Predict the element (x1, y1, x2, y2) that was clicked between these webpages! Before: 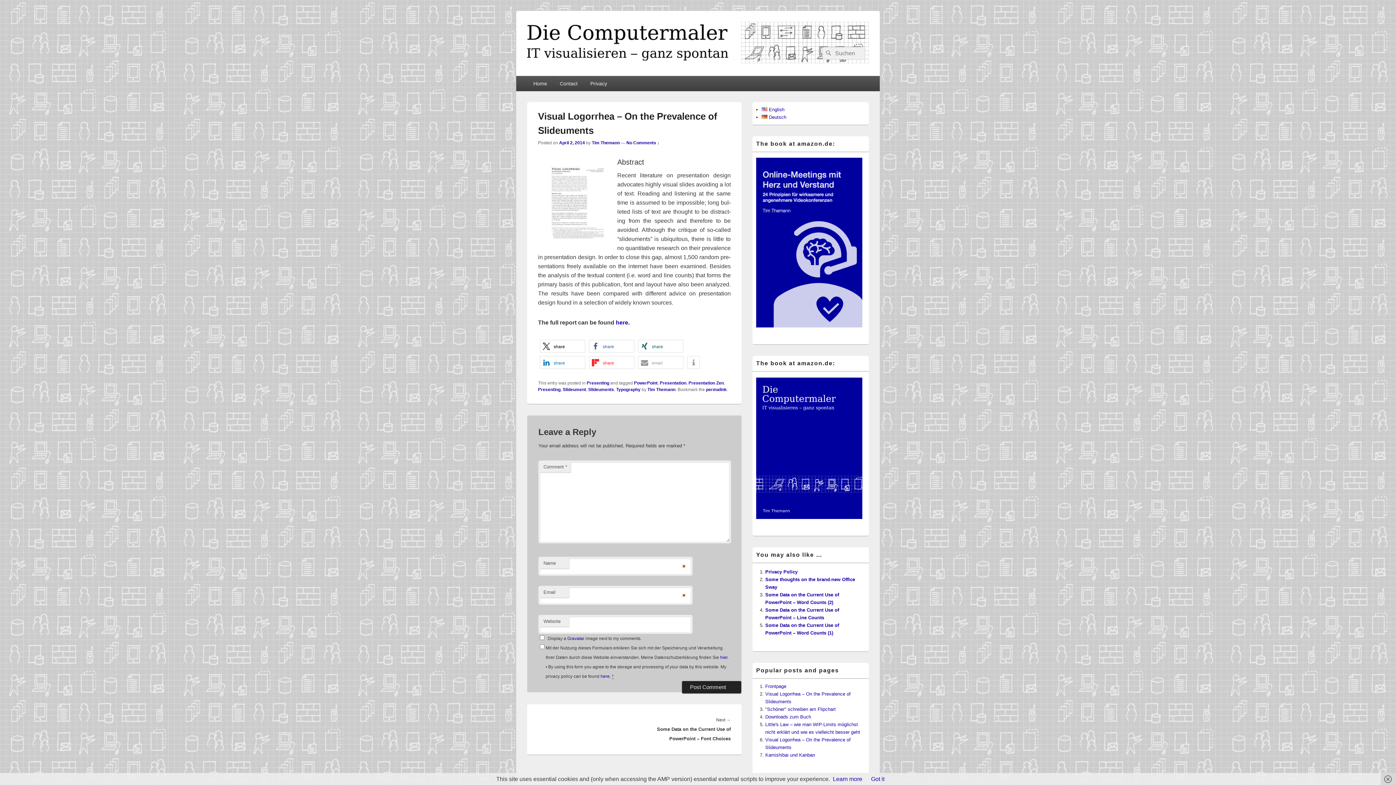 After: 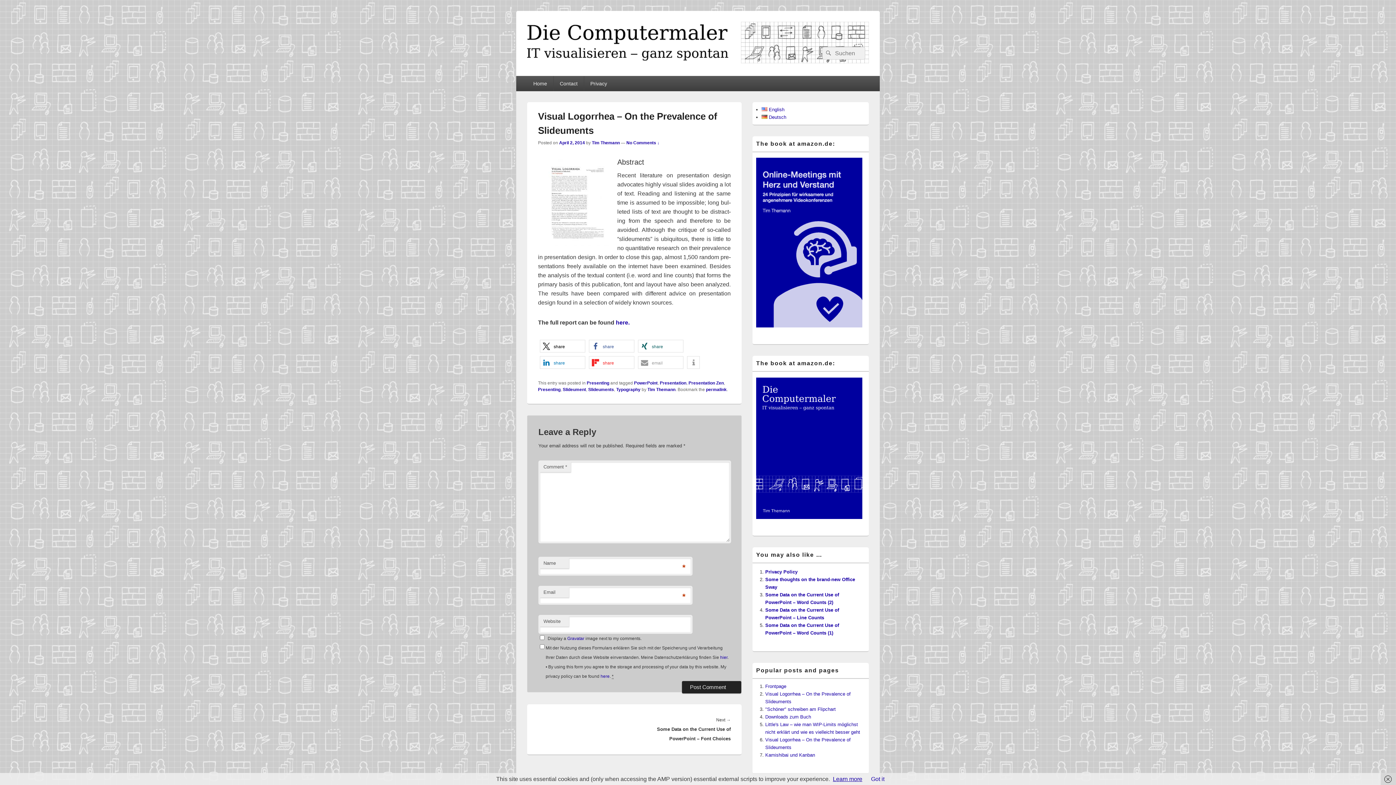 Action: label: Learn more bbox: (833, 776, 862, 782)